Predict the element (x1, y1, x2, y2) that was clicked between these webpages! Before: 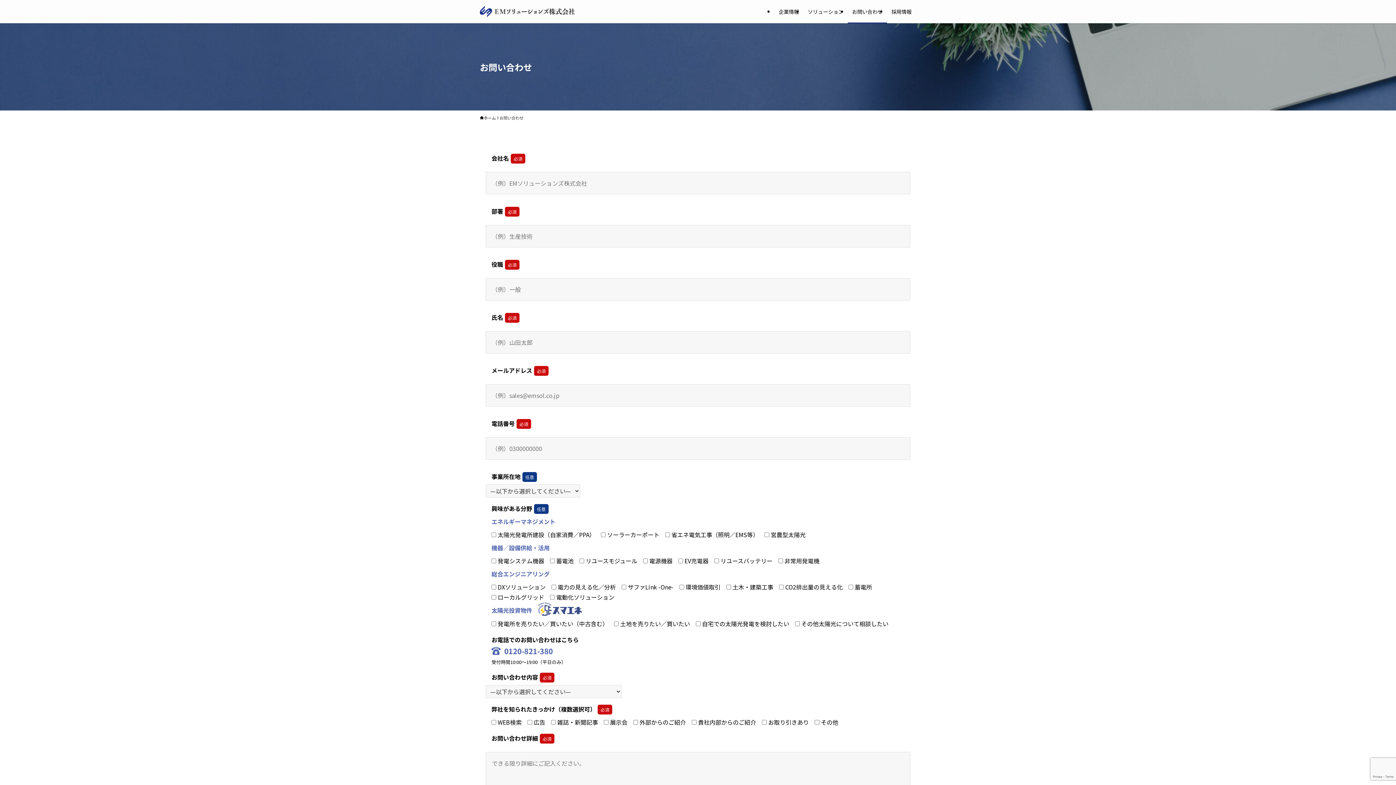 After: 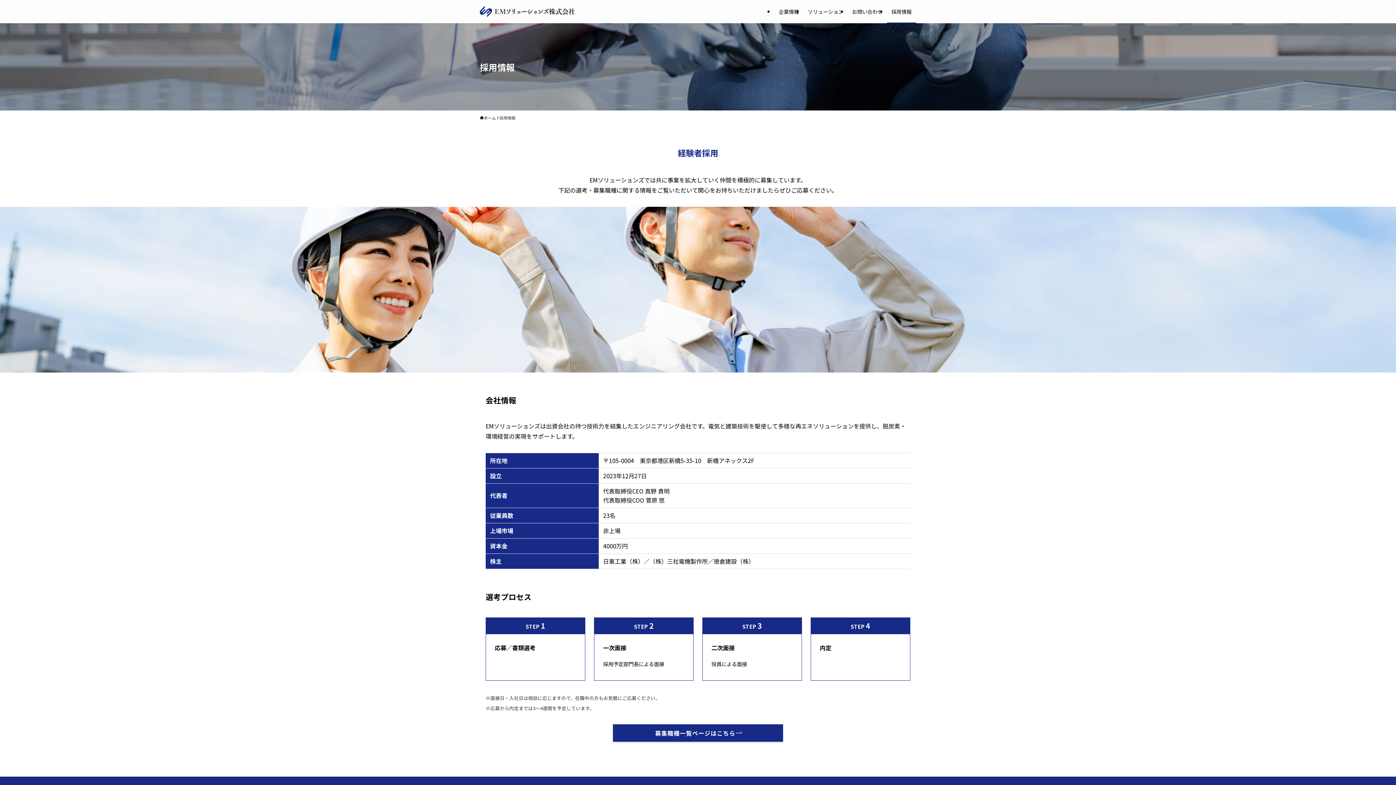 Action: bbox: (887, 0, 916, 23) label: 採用情報